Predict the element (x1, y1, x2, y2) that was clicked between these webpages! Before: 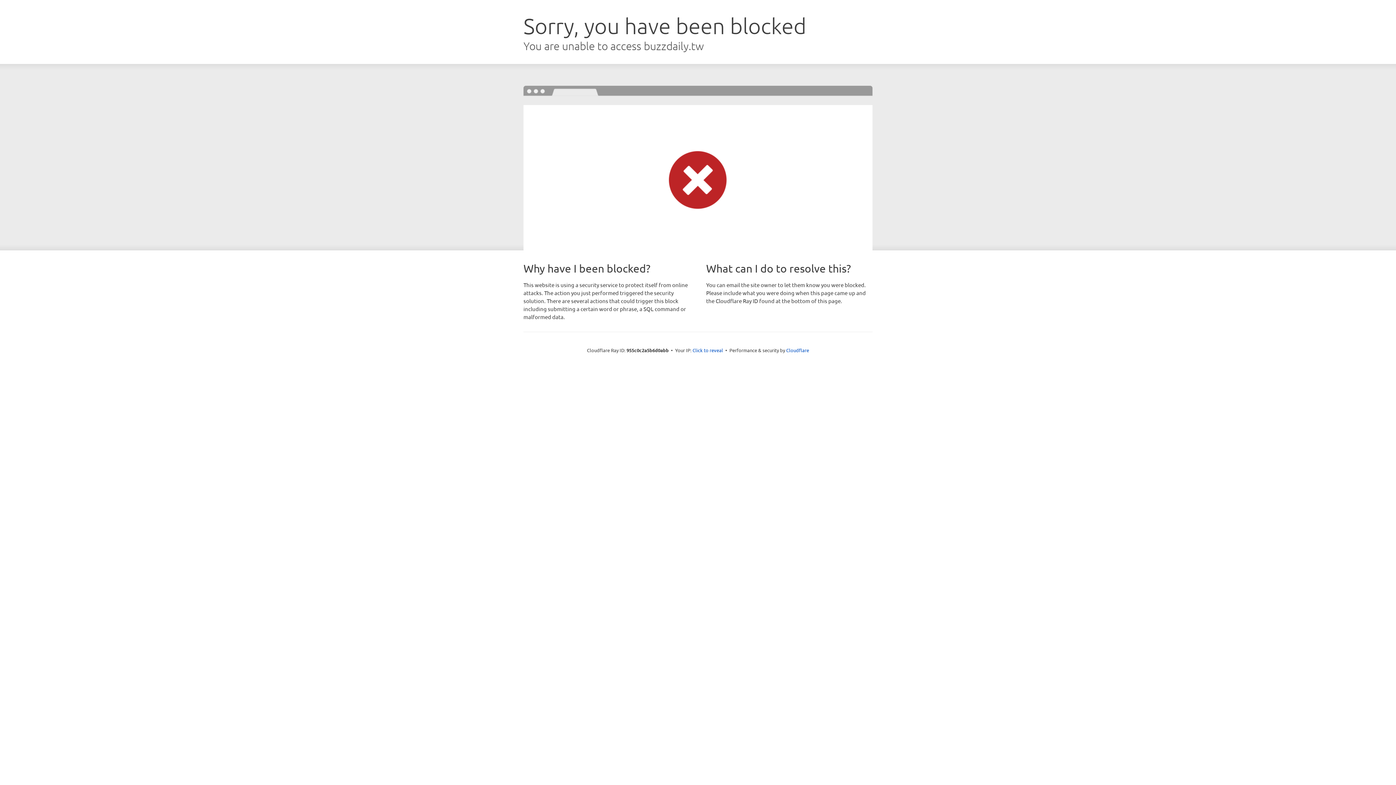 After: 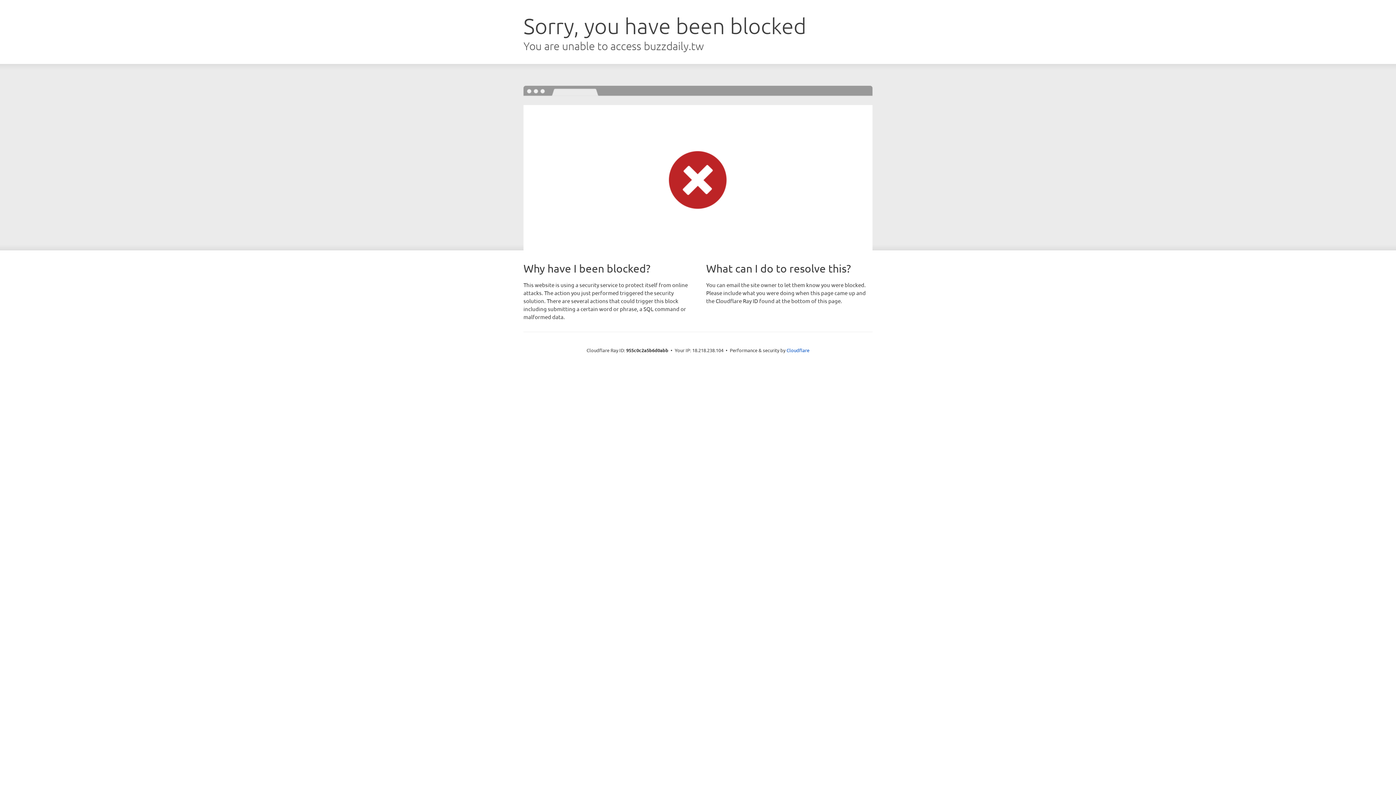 Action: label: Click to reveal bbox: (692, 346, 723, 353)